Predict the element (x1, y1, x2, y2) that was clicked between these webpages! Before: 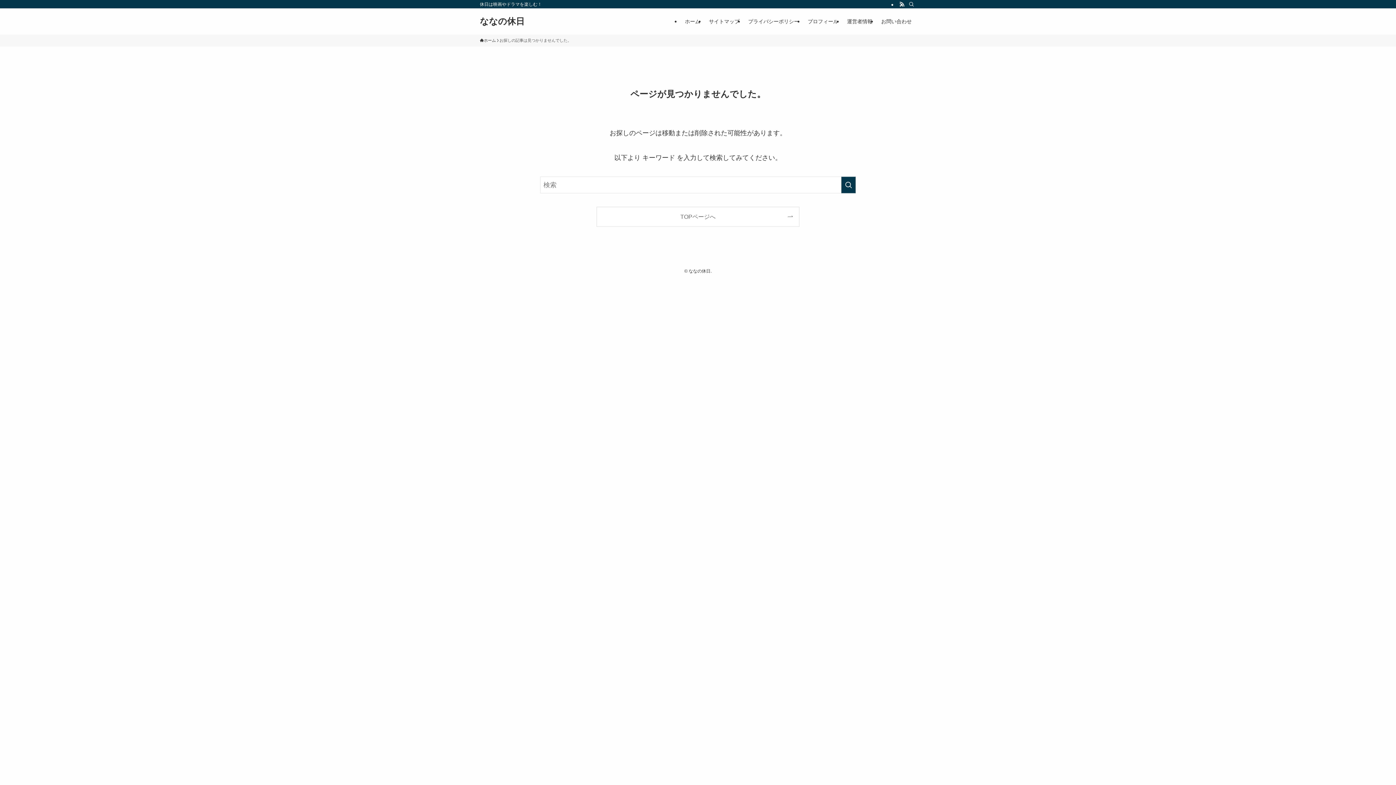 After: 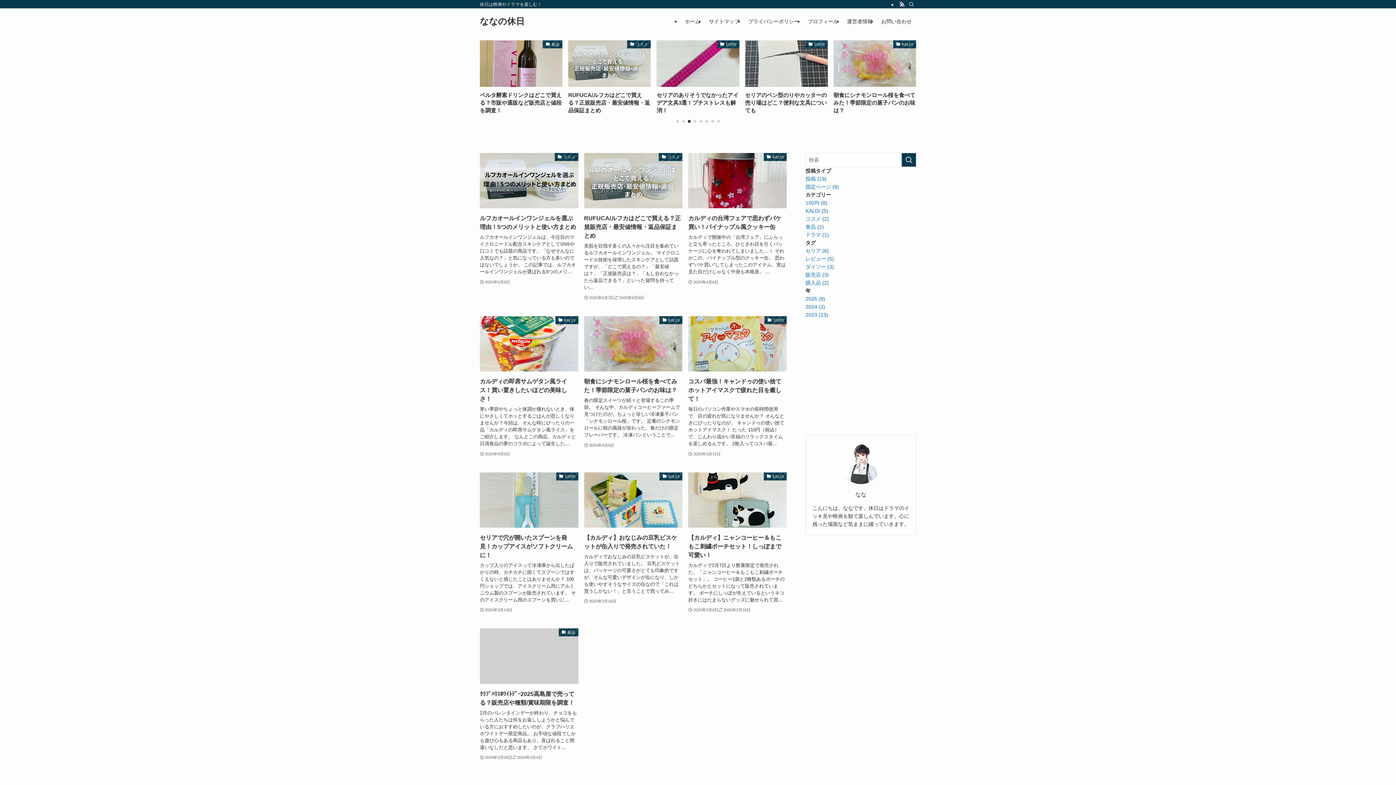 Action: label: ななの休日 bbox: (480, 17, 524, 25)